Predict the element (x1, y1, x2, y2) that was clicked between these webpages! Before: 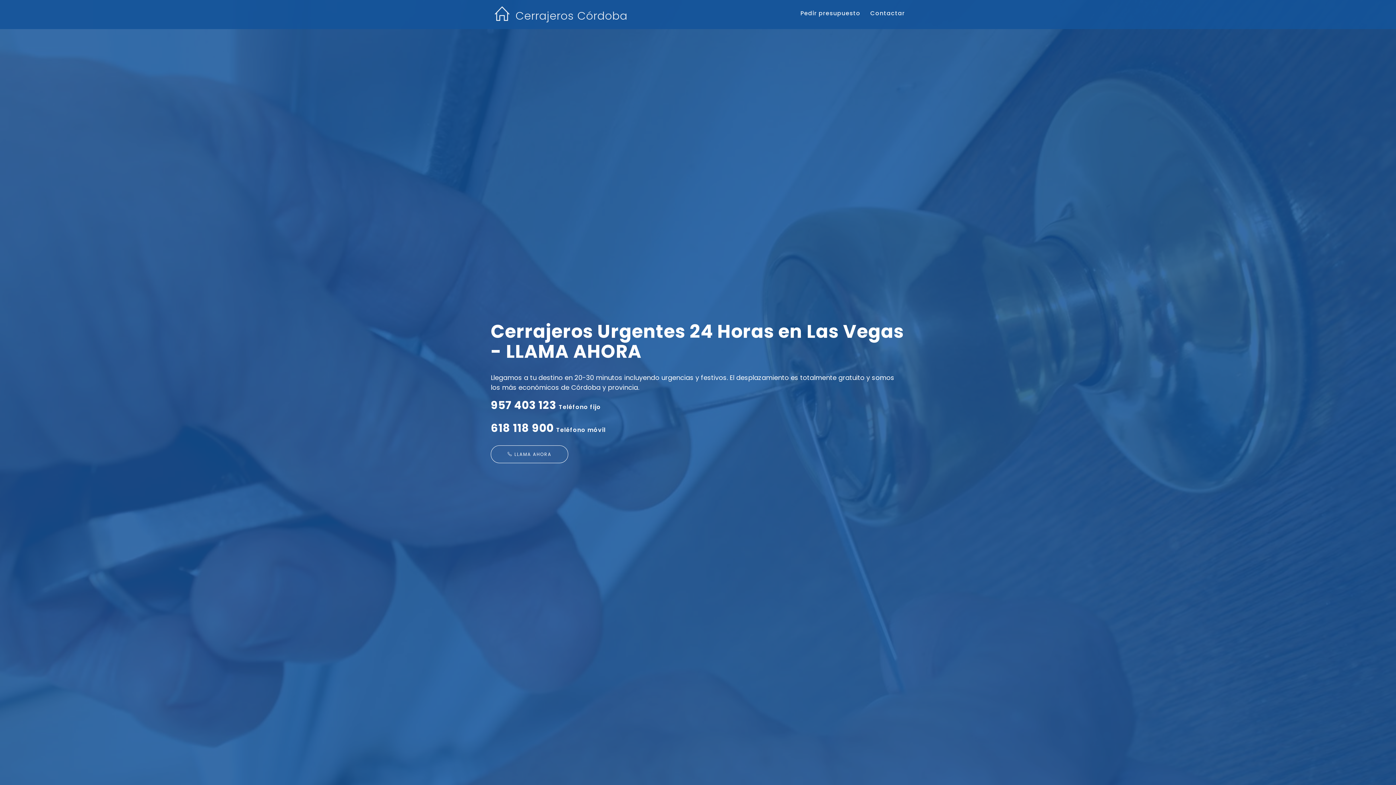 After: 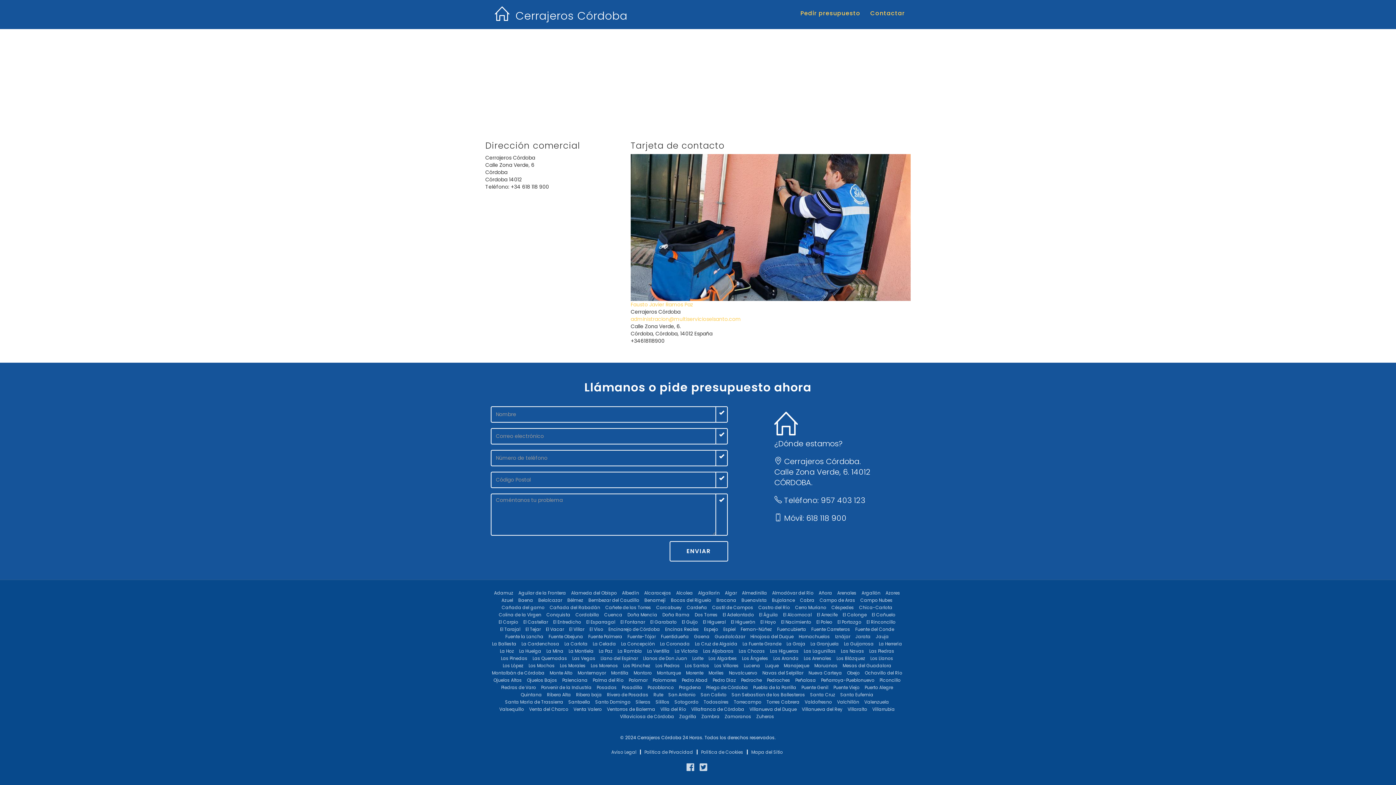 Action: bbox: (866, 6, 909, 20) label: Contactar